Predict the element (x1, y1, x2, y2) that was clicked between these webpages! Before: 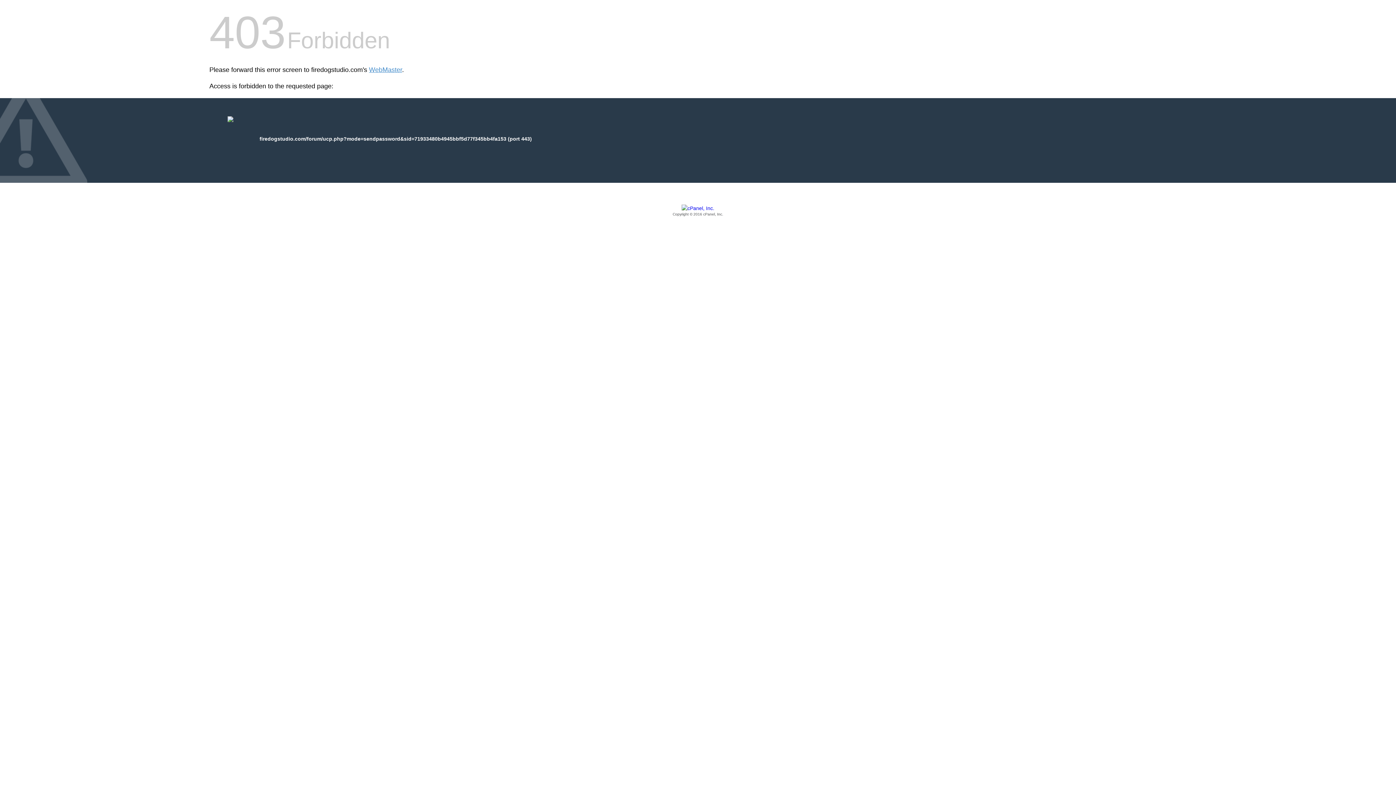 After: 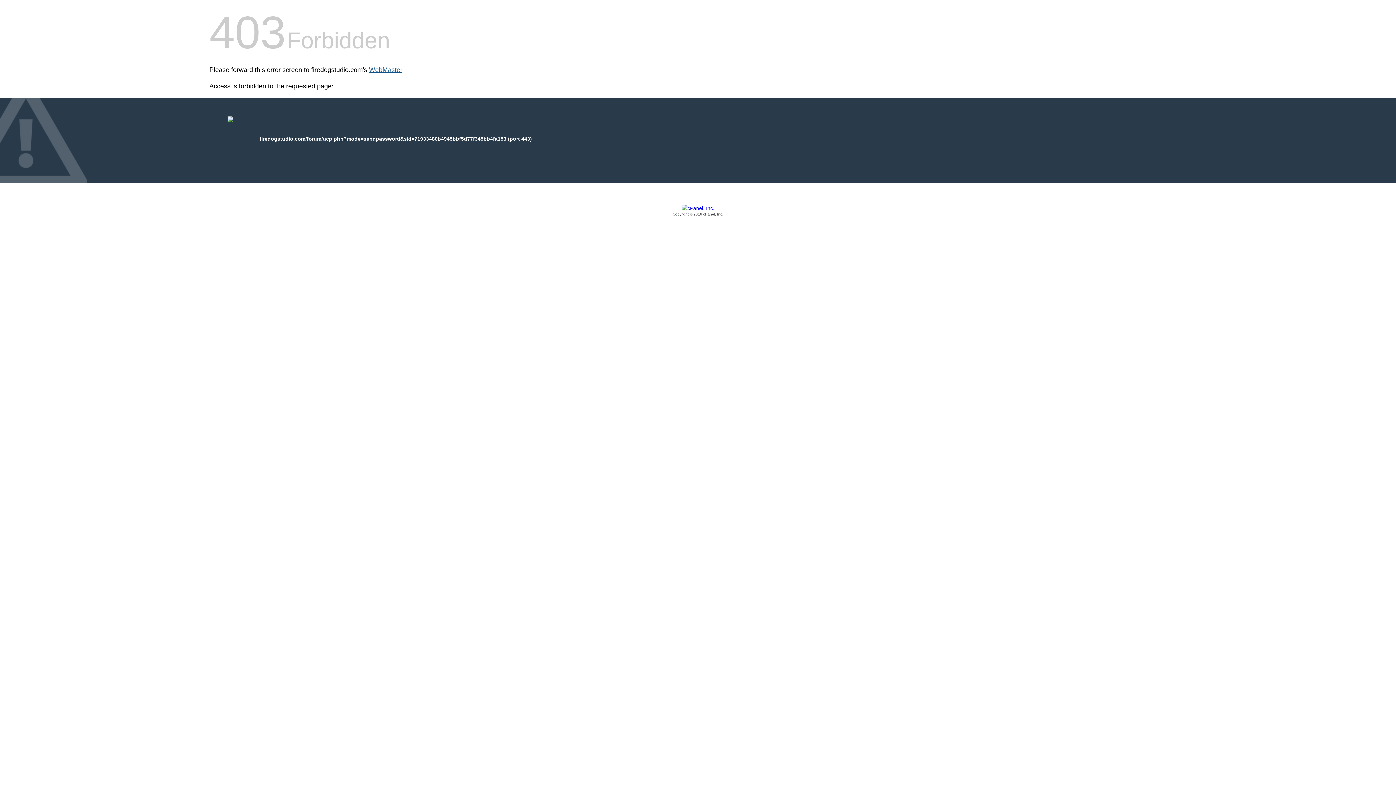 Action: label: WebMaster bbox: (369, 66, 402, 73)